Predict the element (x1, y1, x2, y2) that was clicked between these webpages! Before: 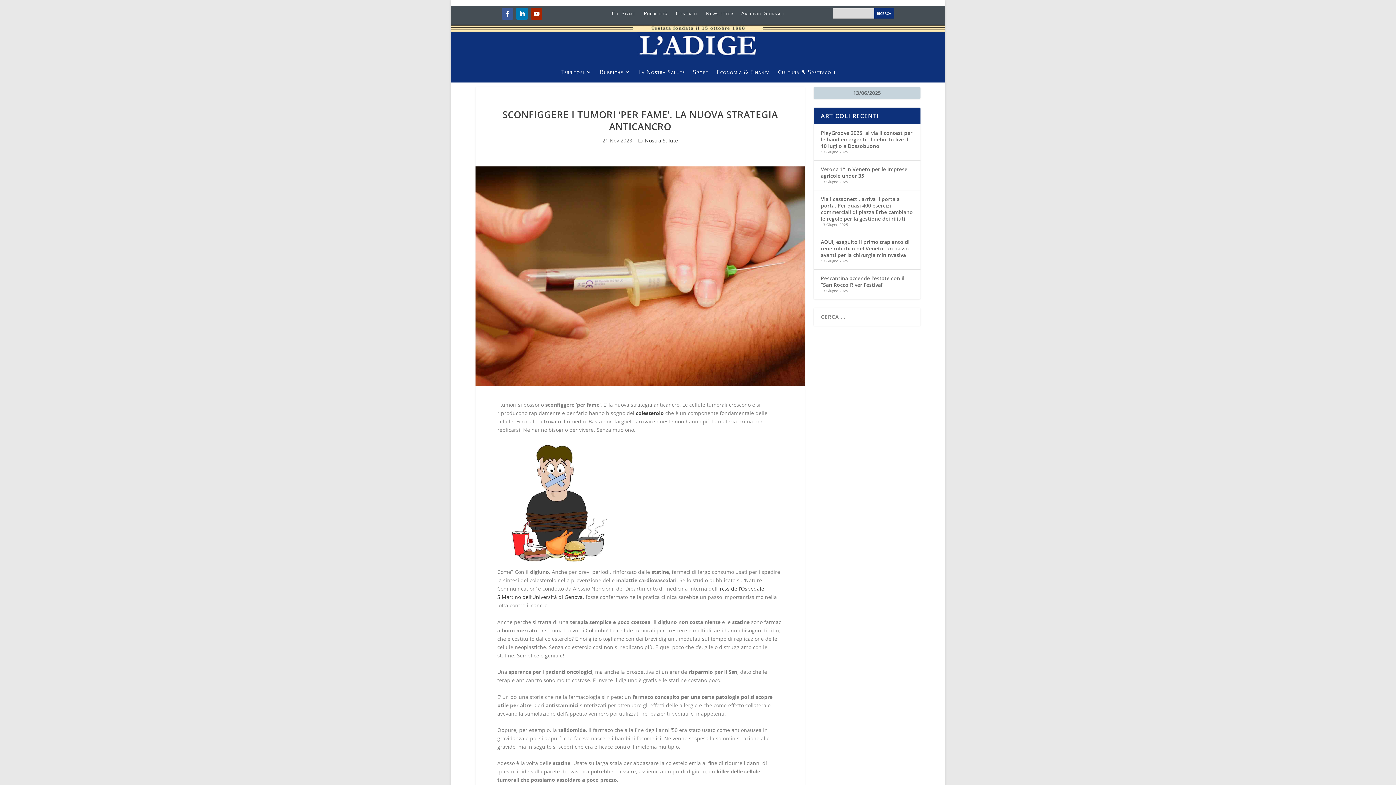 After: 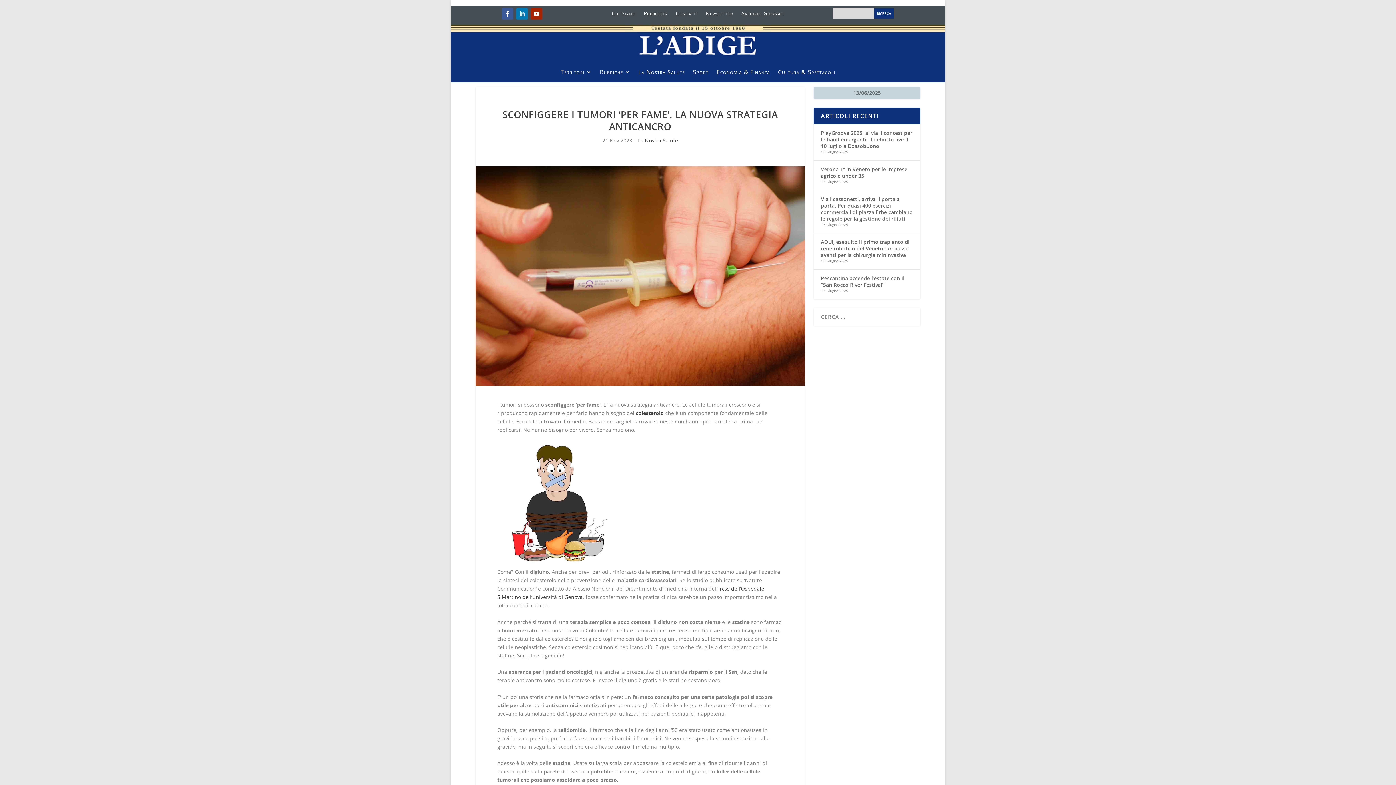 Action: bbox: (516, 8, 528, 19)